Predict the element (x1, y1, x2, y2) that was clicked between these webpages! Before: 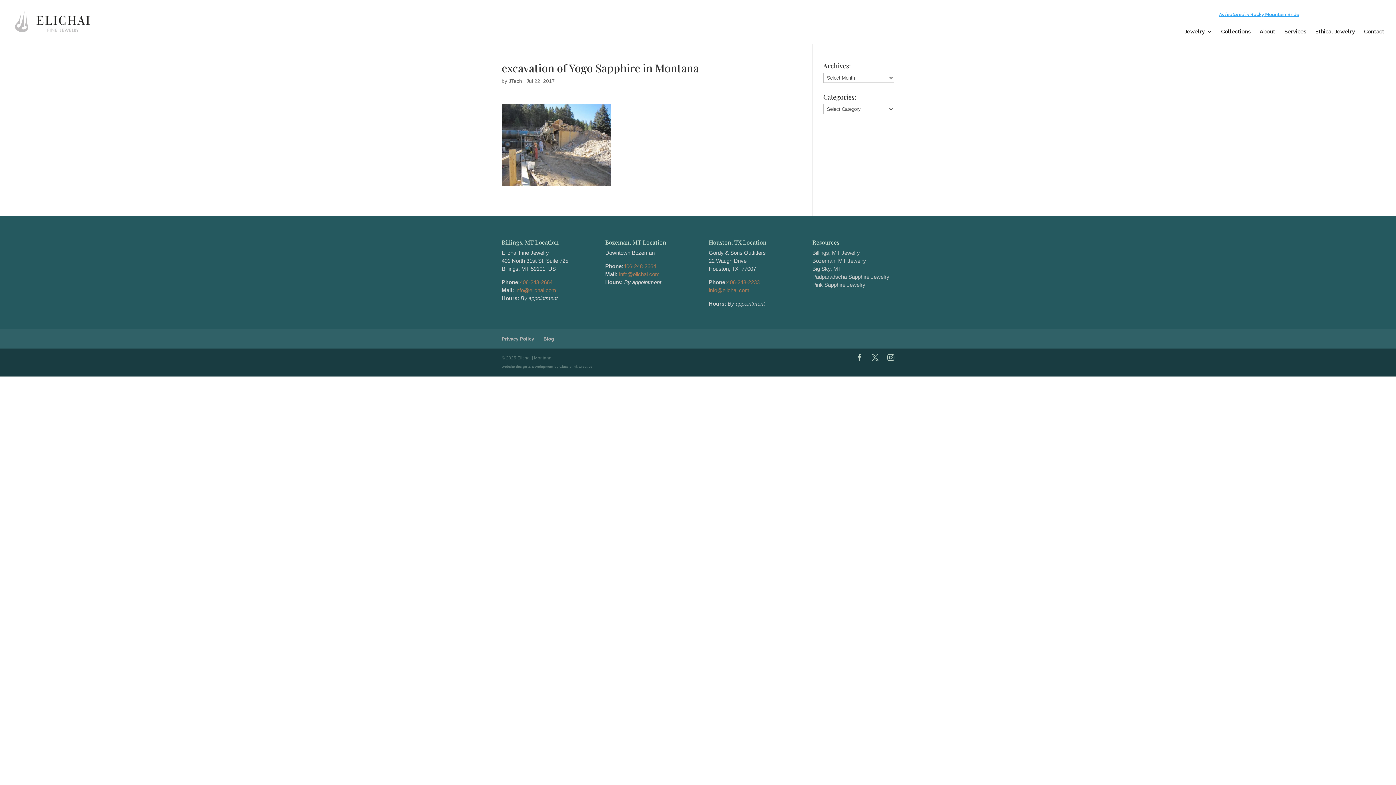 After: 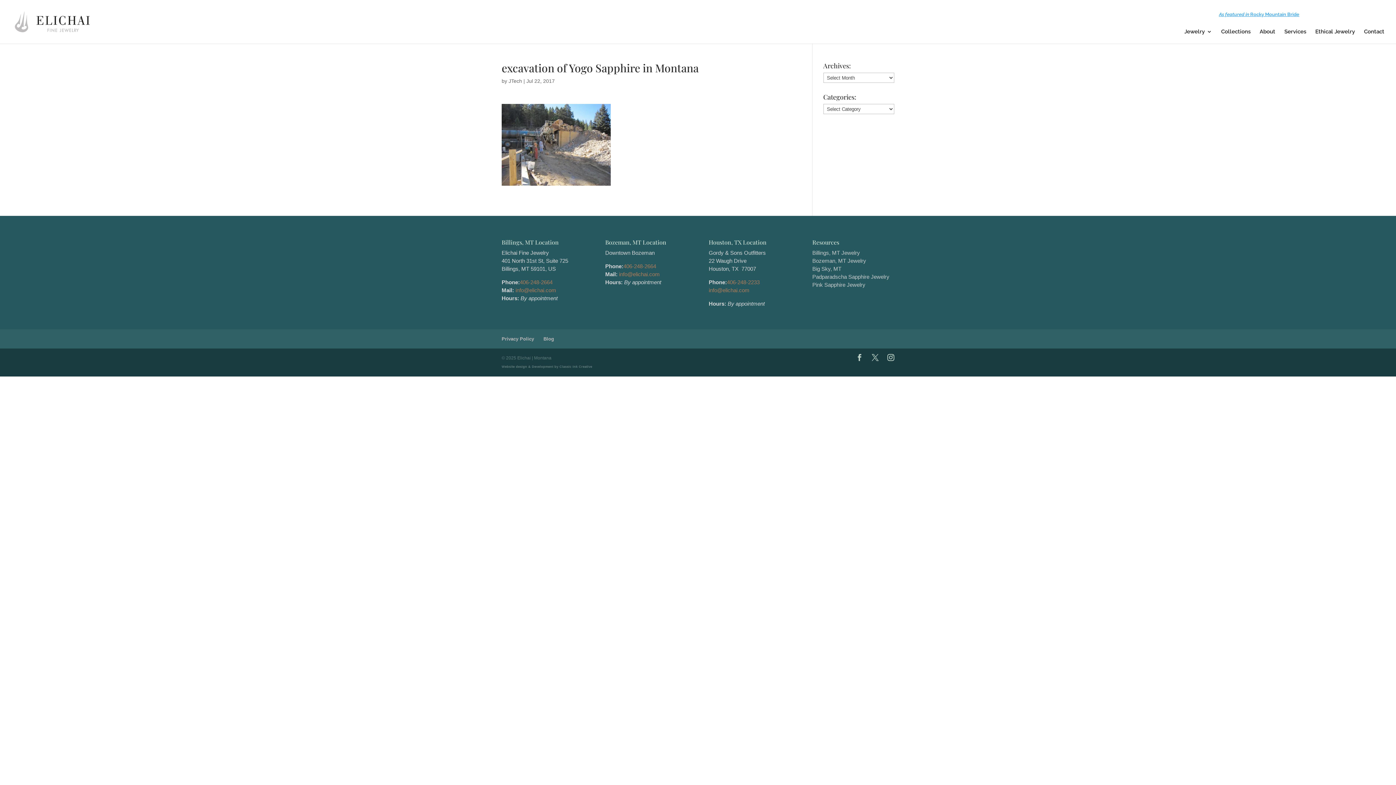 Action: label: info@elichai.com bbox: (515, 287, 556, 293)